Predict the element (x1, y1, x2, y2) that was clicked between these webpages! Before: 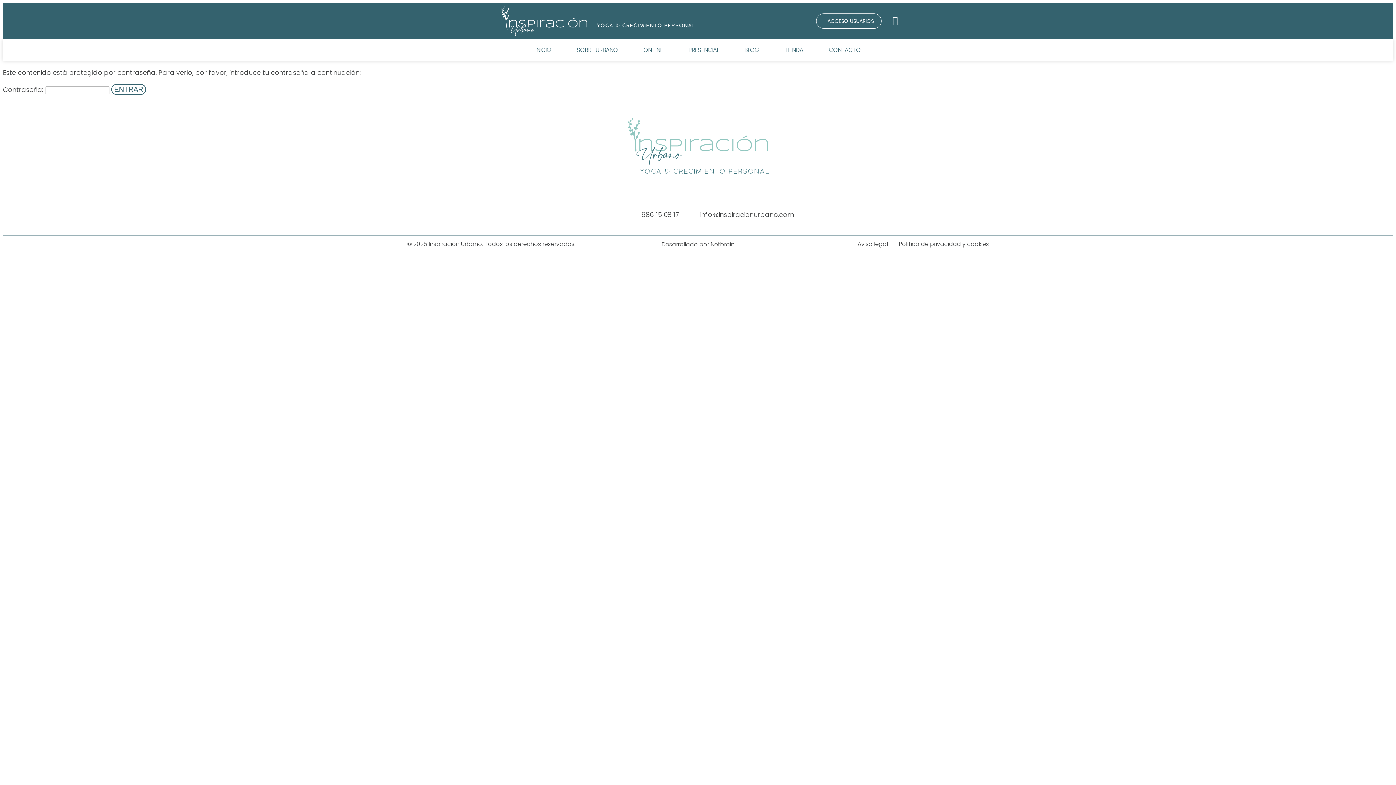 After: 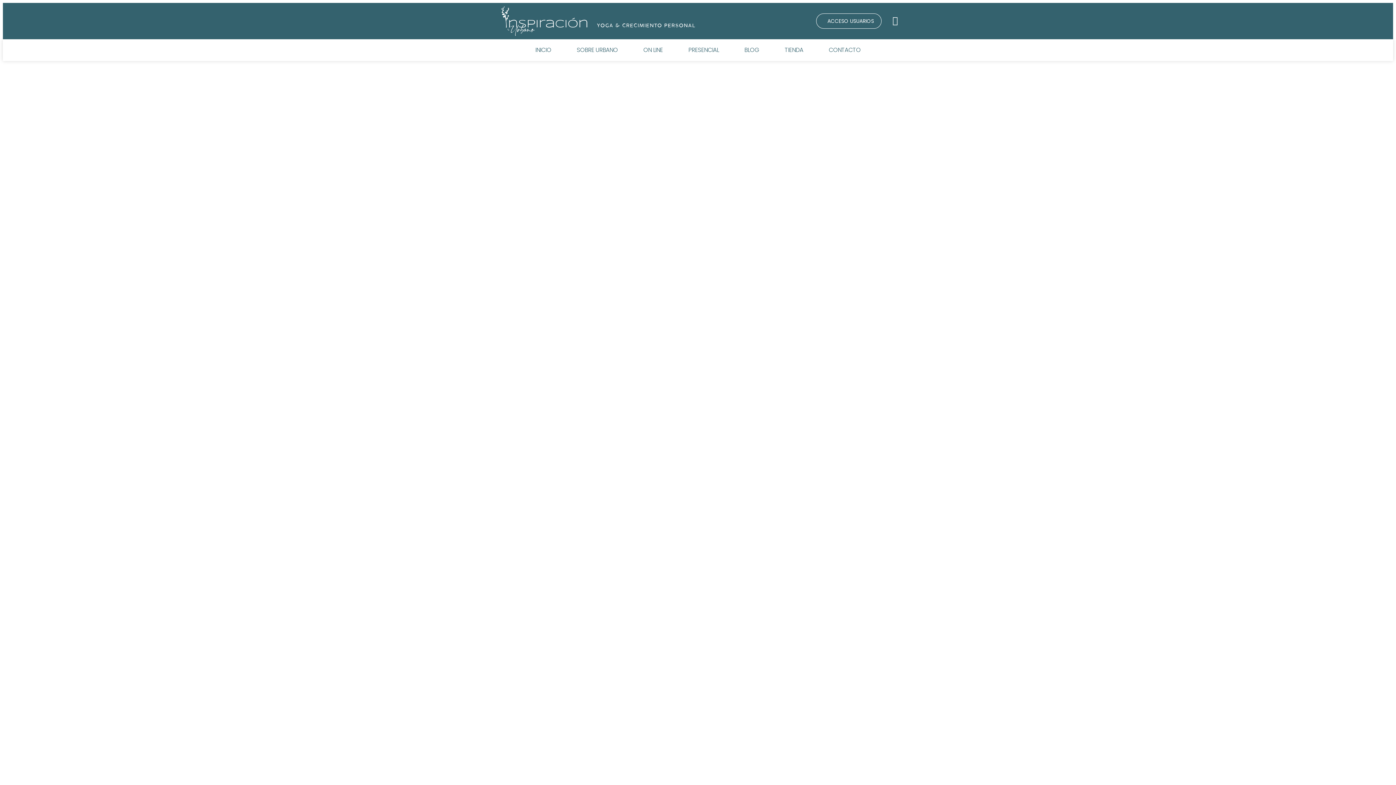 Action: label: Política de privacidad y cookies bbox: (898, 239, 989, 248)